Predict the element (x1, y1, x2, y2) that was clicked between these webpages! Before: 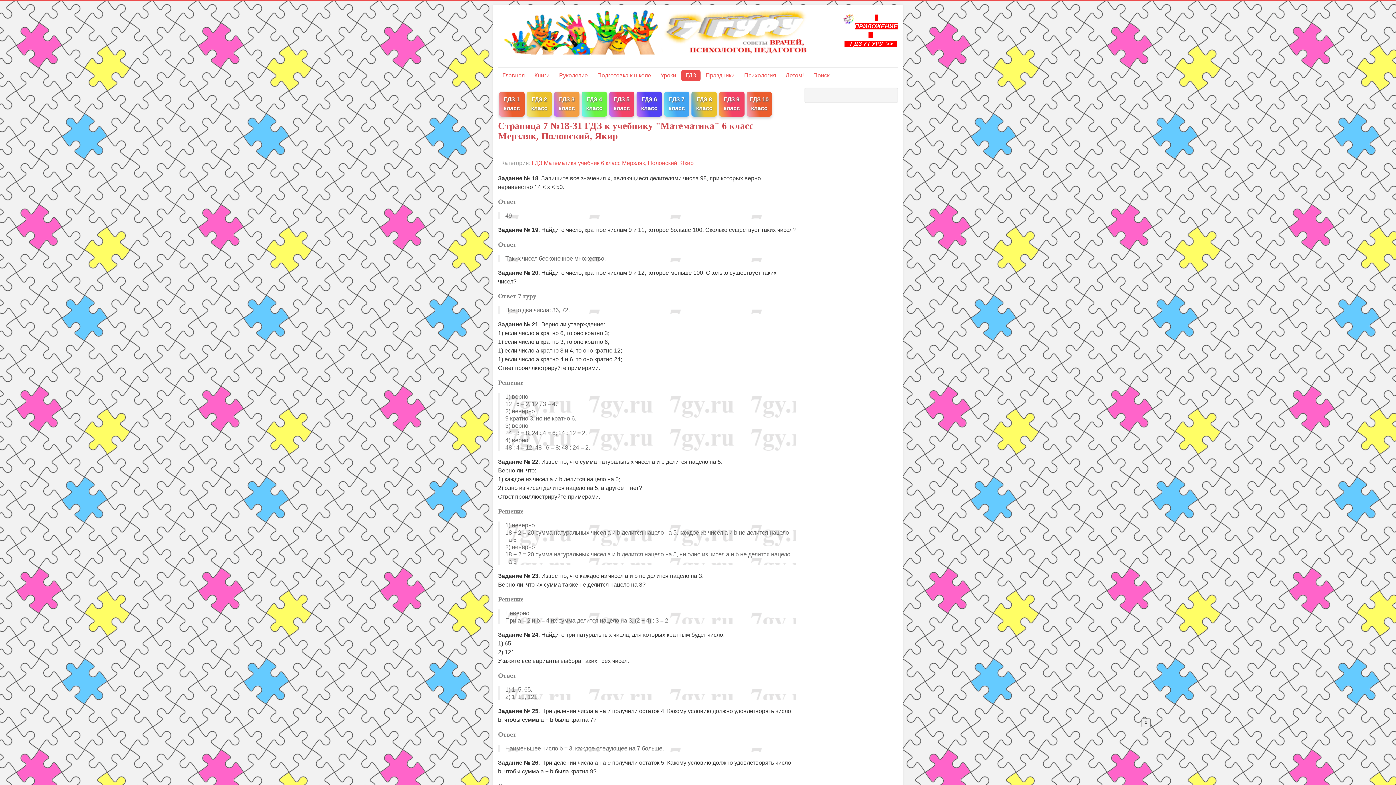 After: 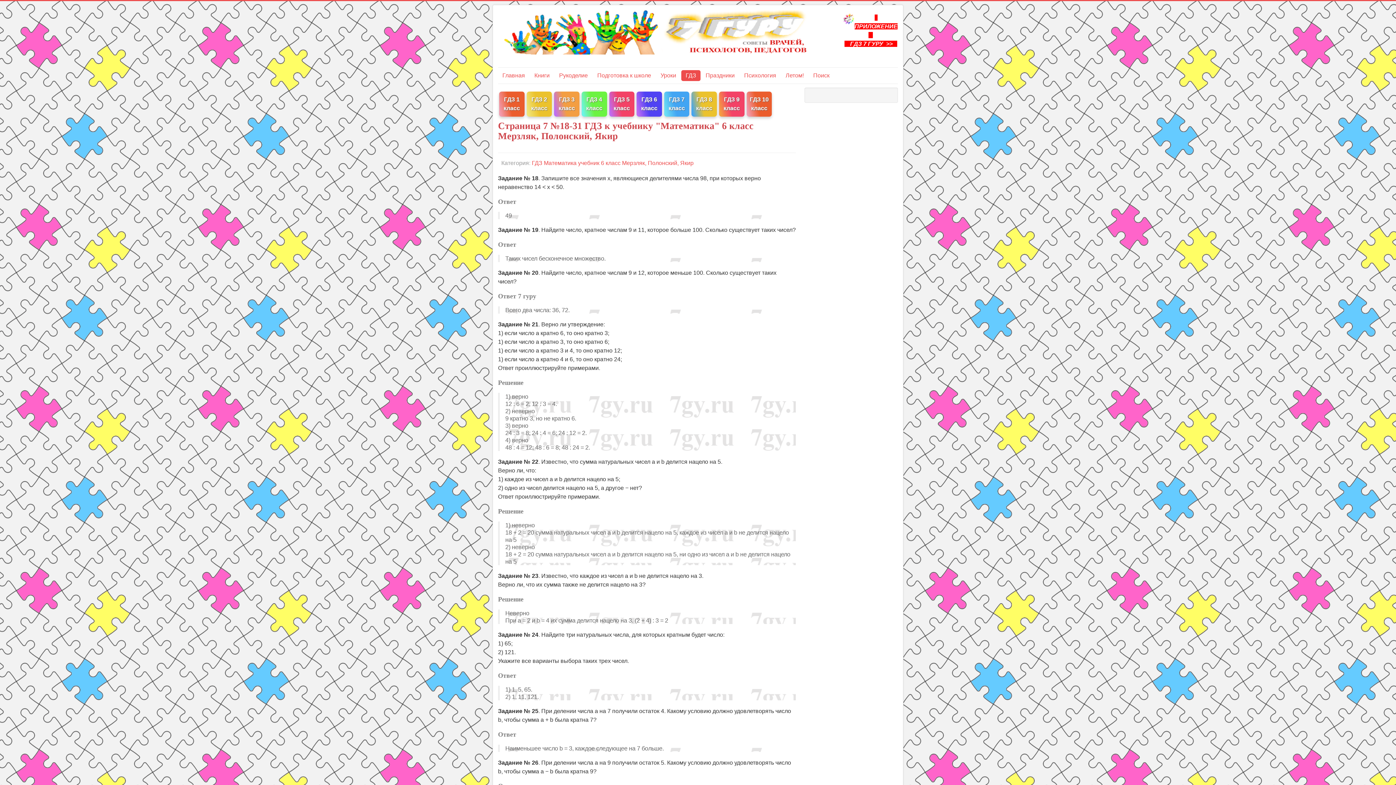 Action: label: X bbox: (1141, 718, 1150, 727)